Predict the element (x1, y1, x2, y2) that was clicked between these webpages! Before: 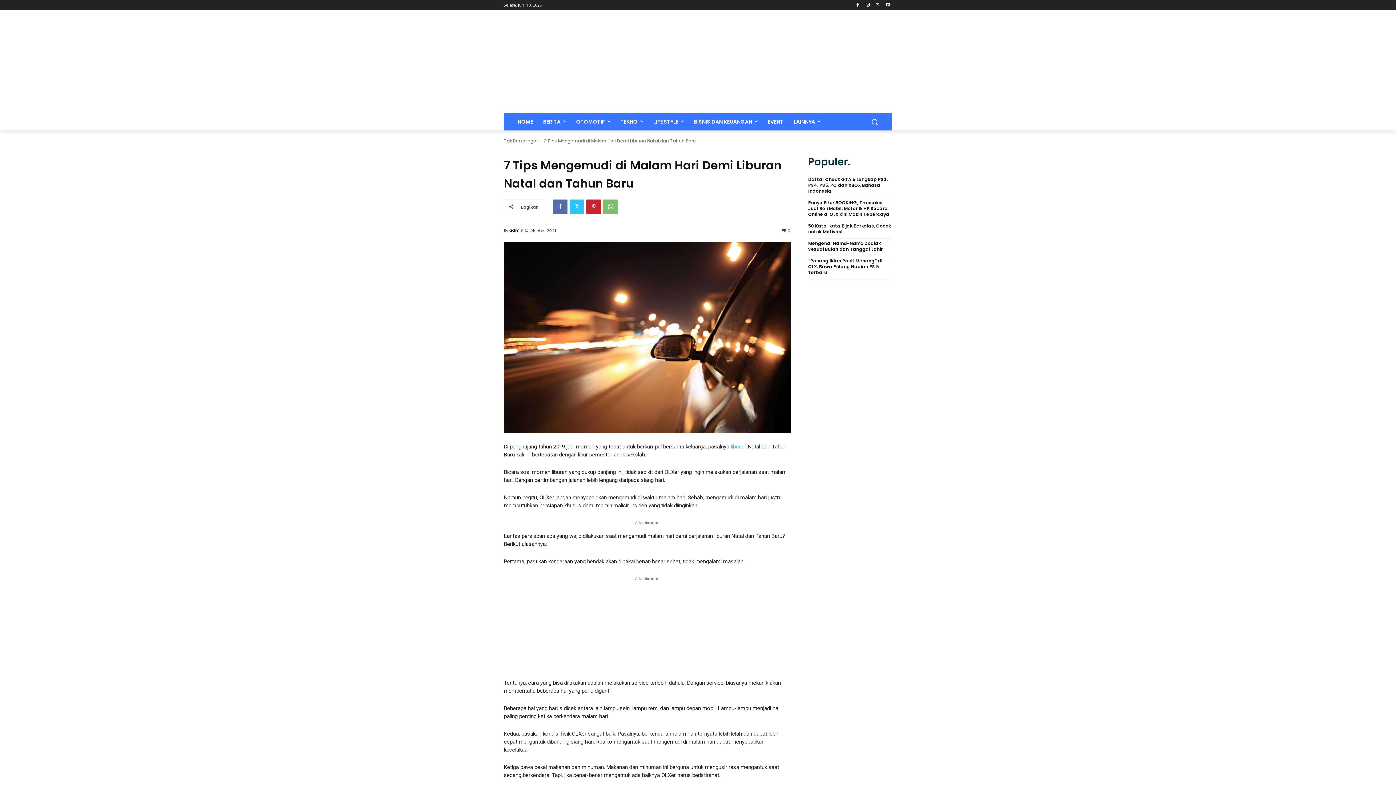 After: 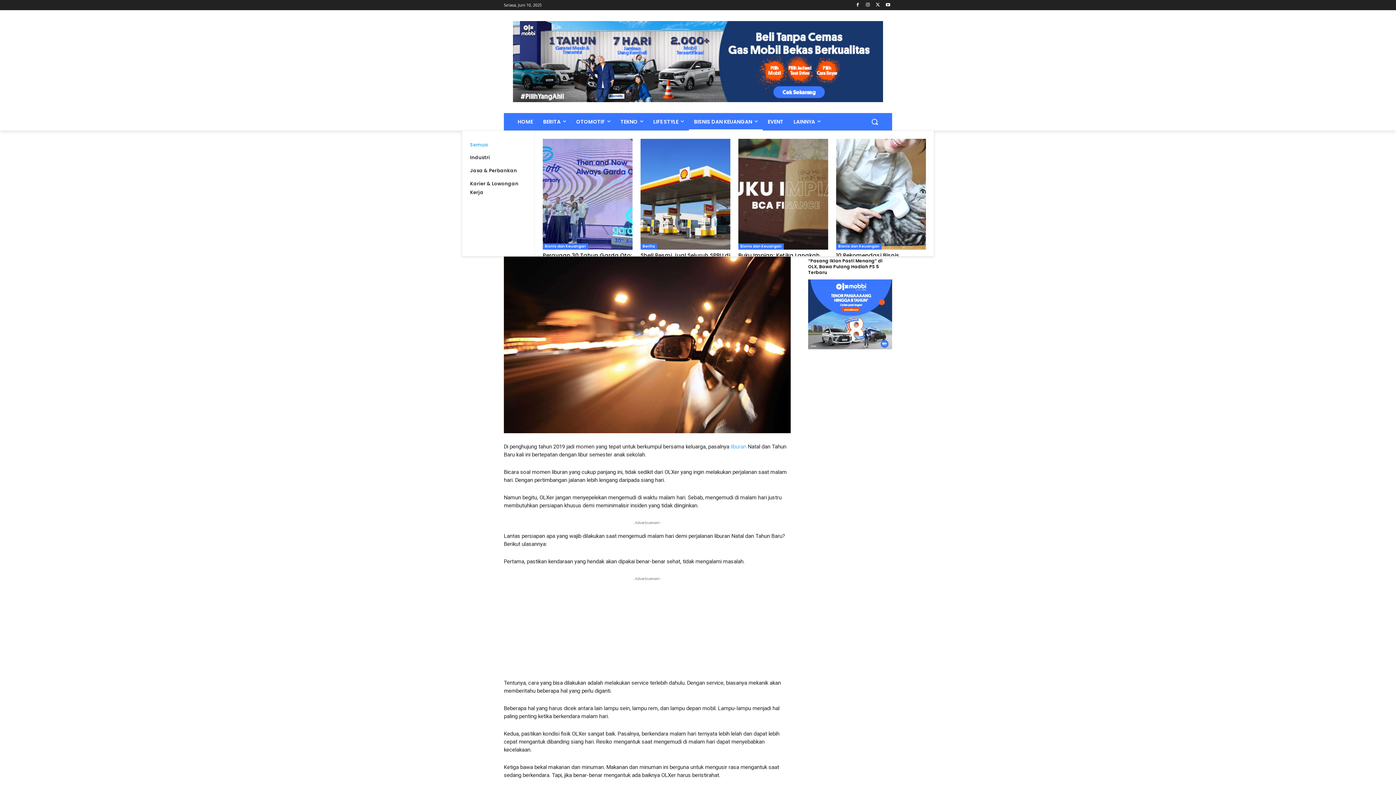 Action: bbox: (689, 112, 762, 130) label: BISNIS DAN KEUANGAN